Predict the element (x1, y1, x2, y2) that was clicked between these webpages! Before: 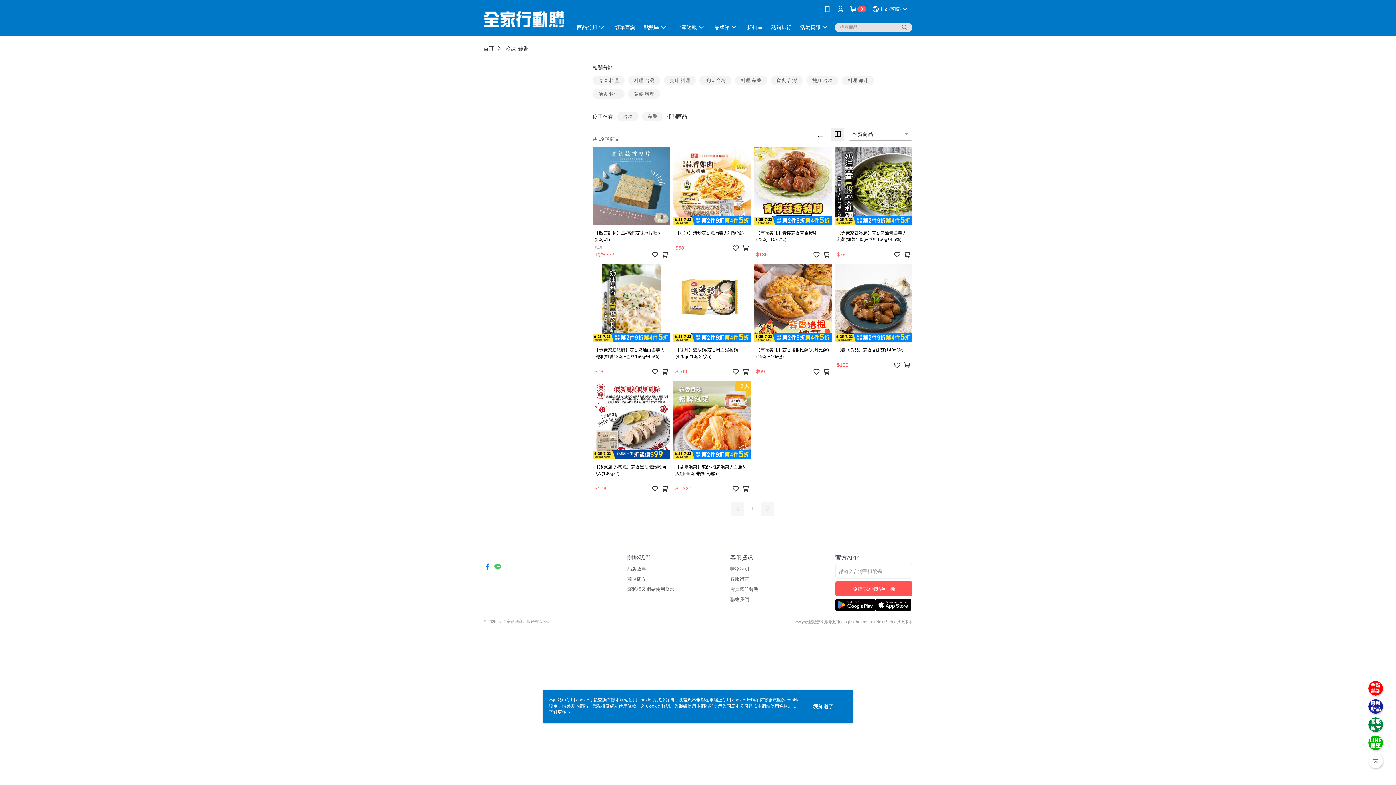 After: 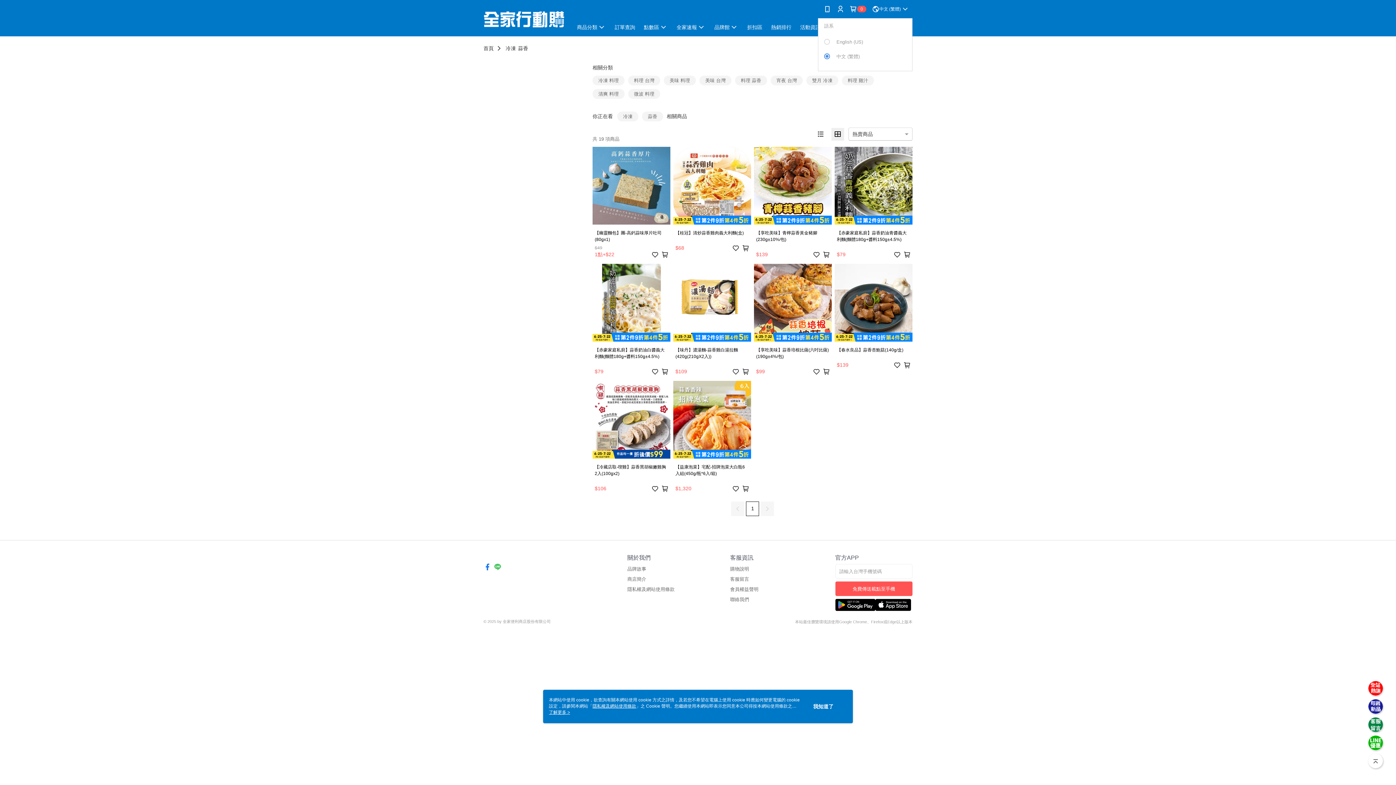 Action: bbox: (872, 0, 909, 18) label: 中文 (繁體)